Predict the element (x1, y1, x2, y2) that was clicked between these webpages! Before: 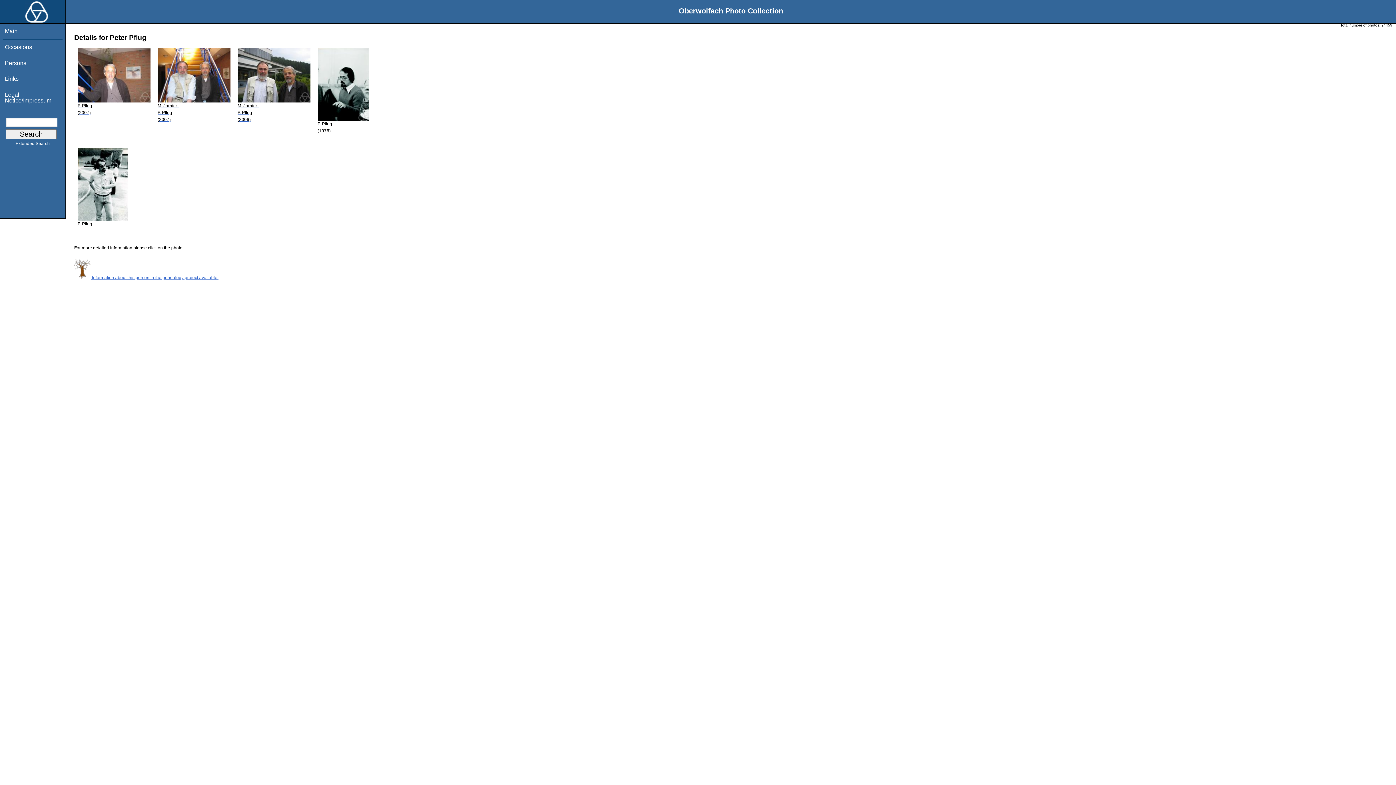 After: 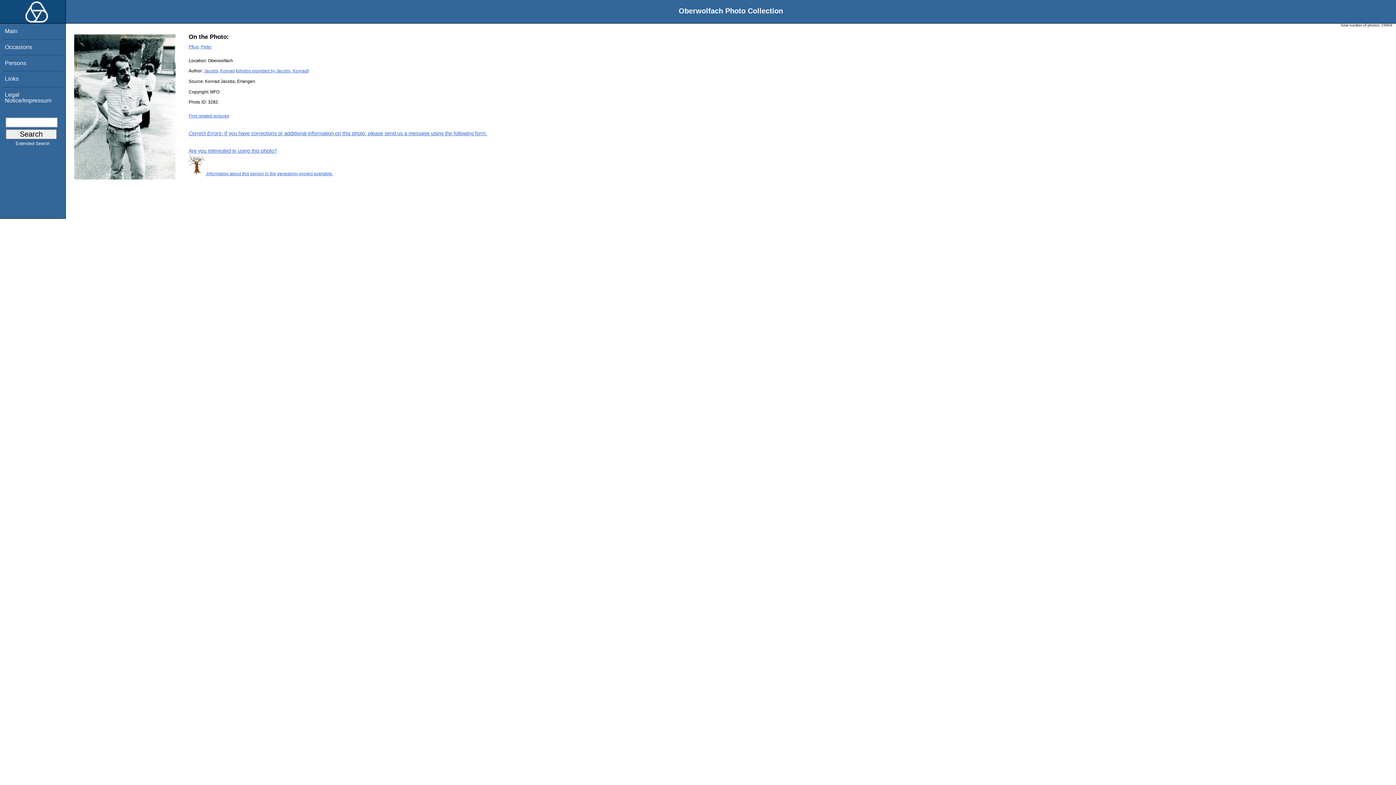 Action: label: P. Pflug bbox: (77, 216, 150, 227)